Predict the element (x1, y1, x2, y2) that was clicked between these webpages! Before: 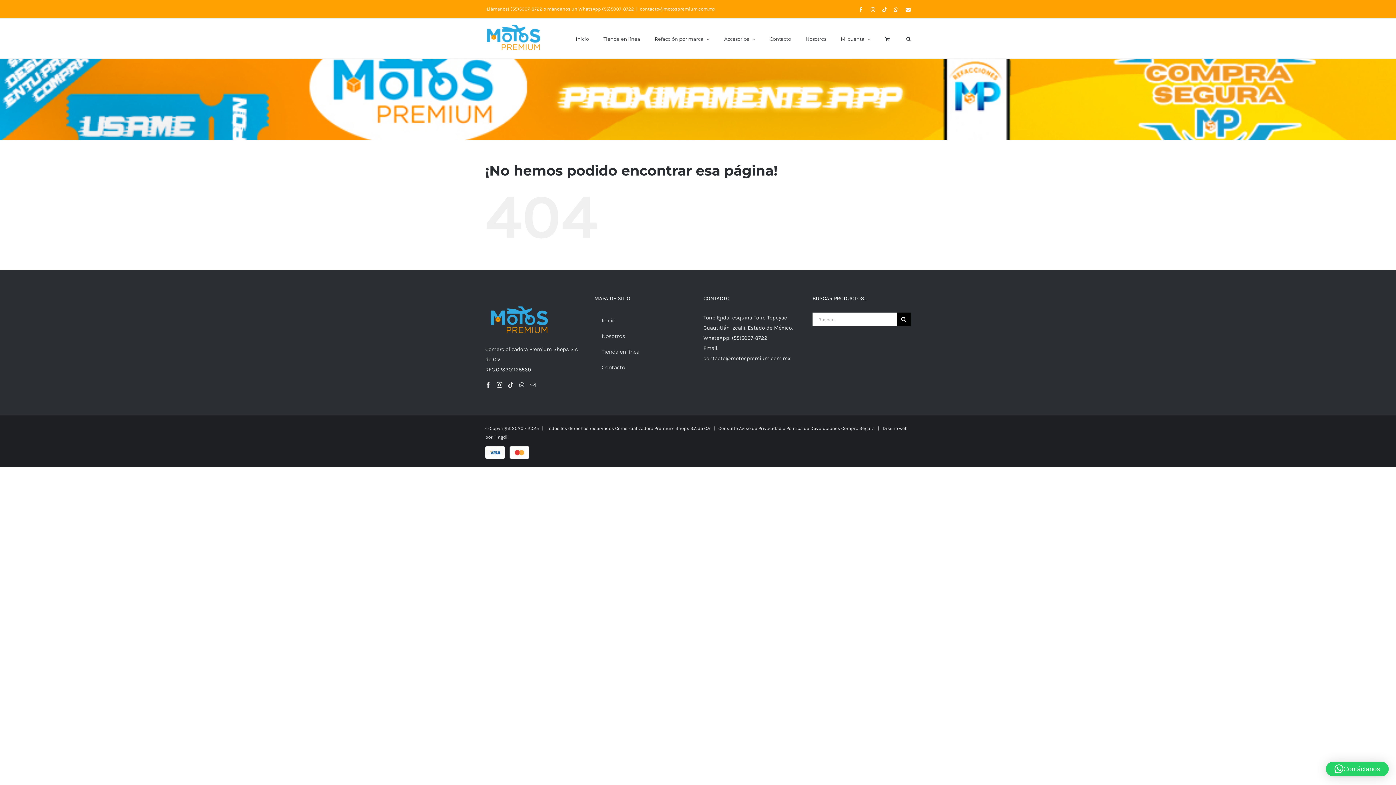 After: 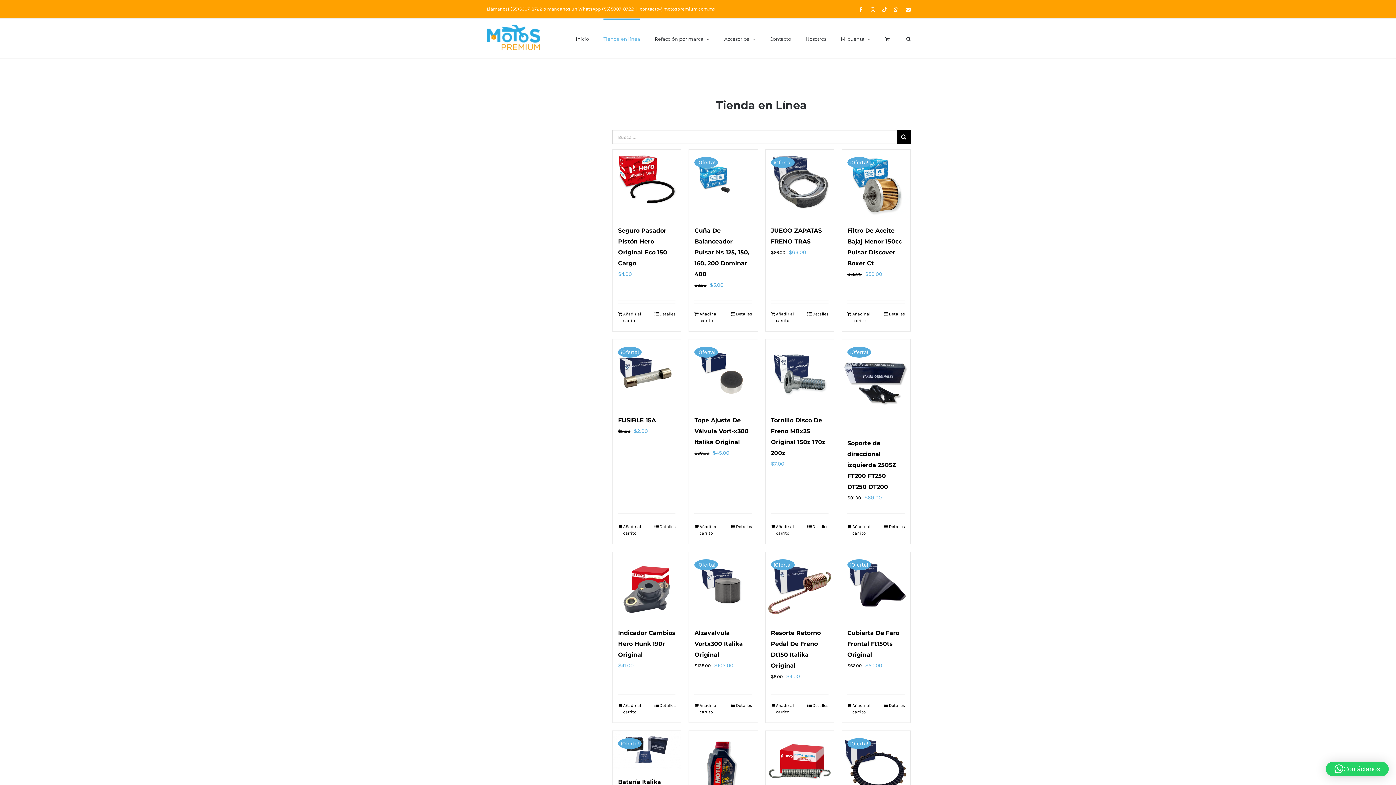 Action: label: Tienda en línea bbox: (603, 18, 640, 58)